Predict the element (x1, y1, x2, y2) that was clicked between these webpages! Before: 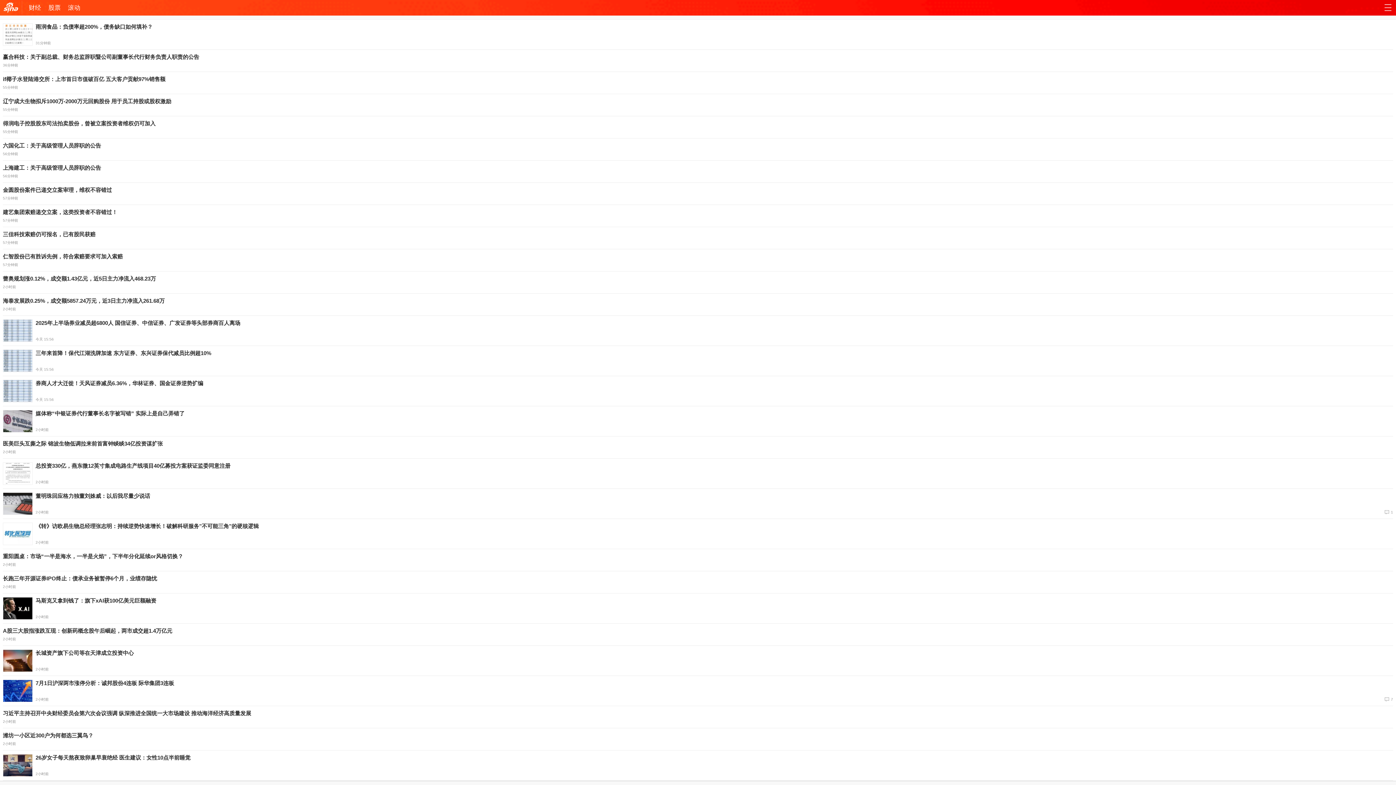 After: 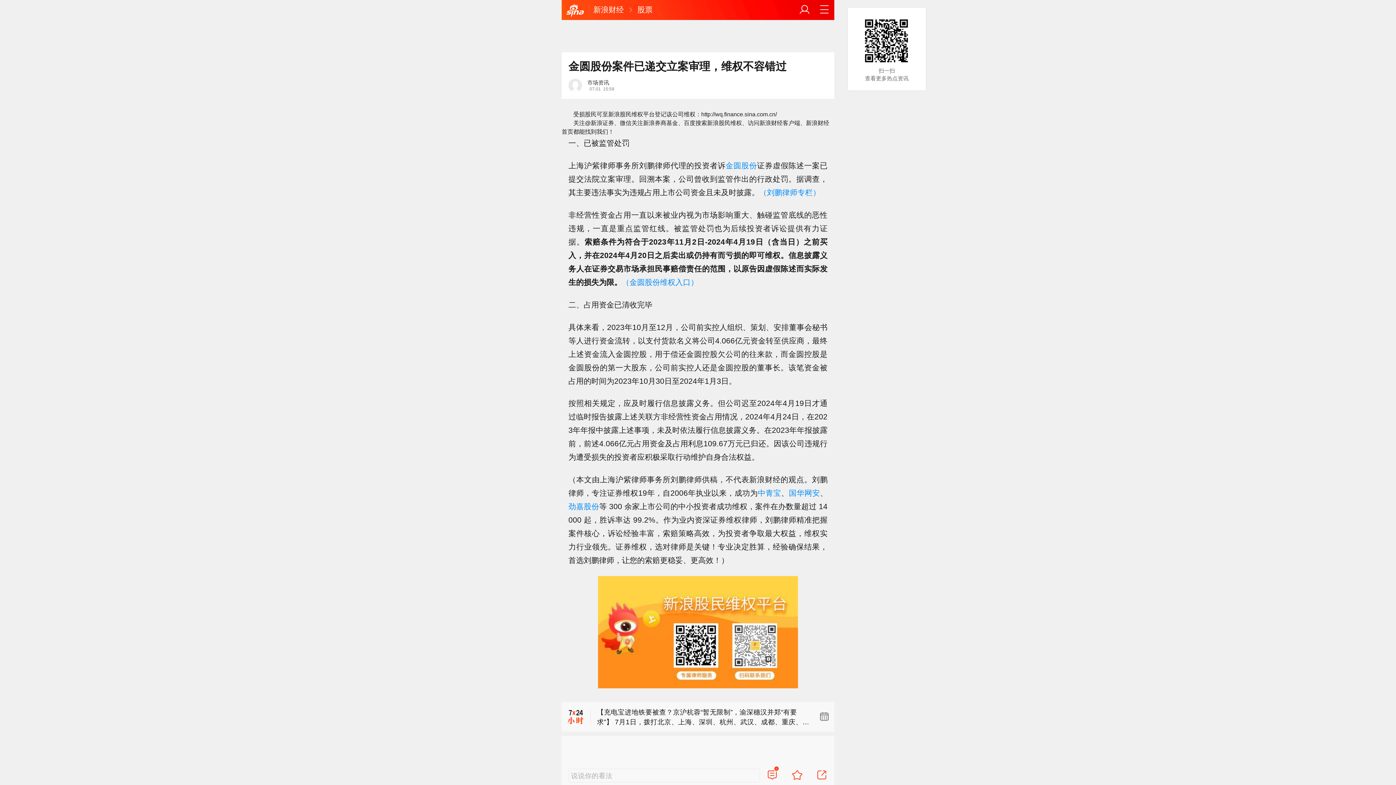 Action: label: 金圆股份案件已递交立案审理，维权不容错过

57分钟前 bbox: (0, 182, 1396, 205)